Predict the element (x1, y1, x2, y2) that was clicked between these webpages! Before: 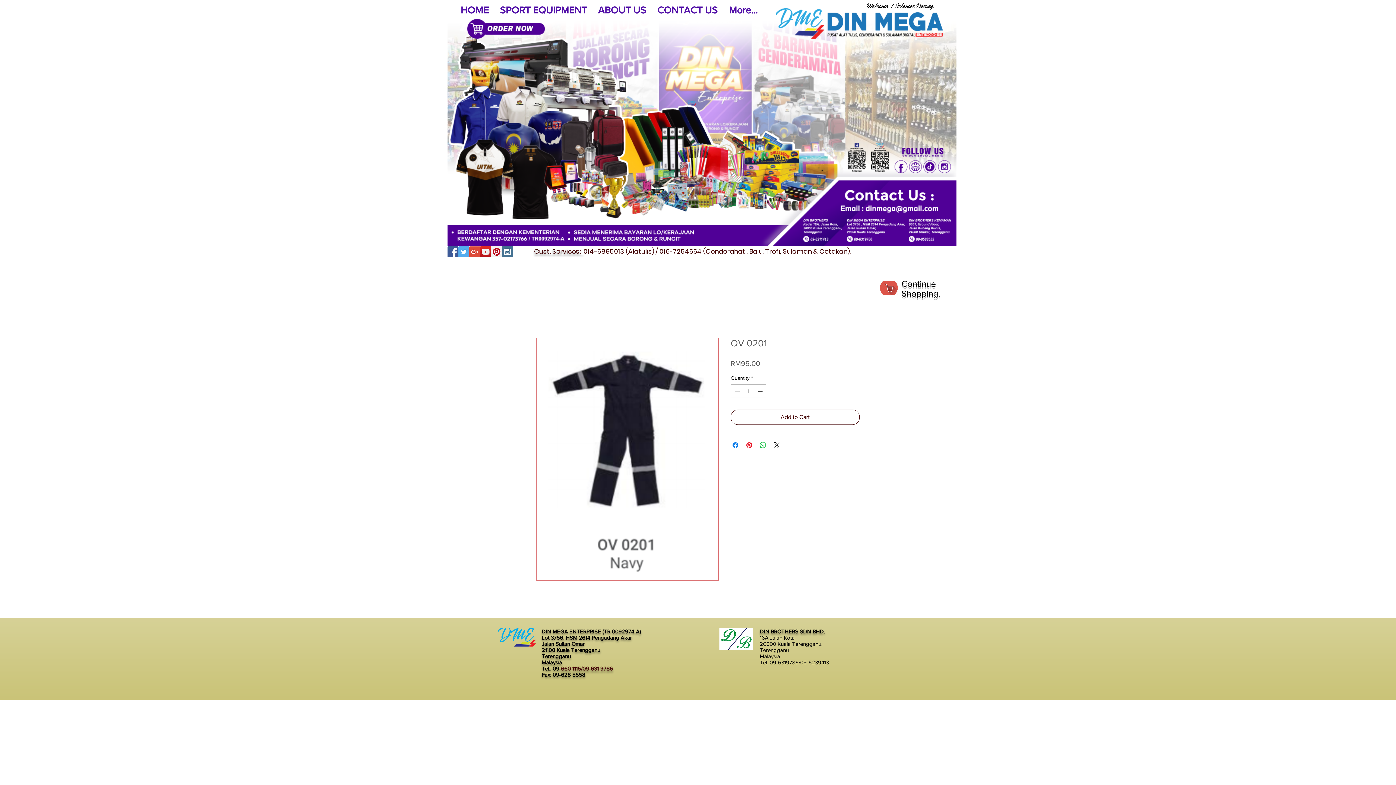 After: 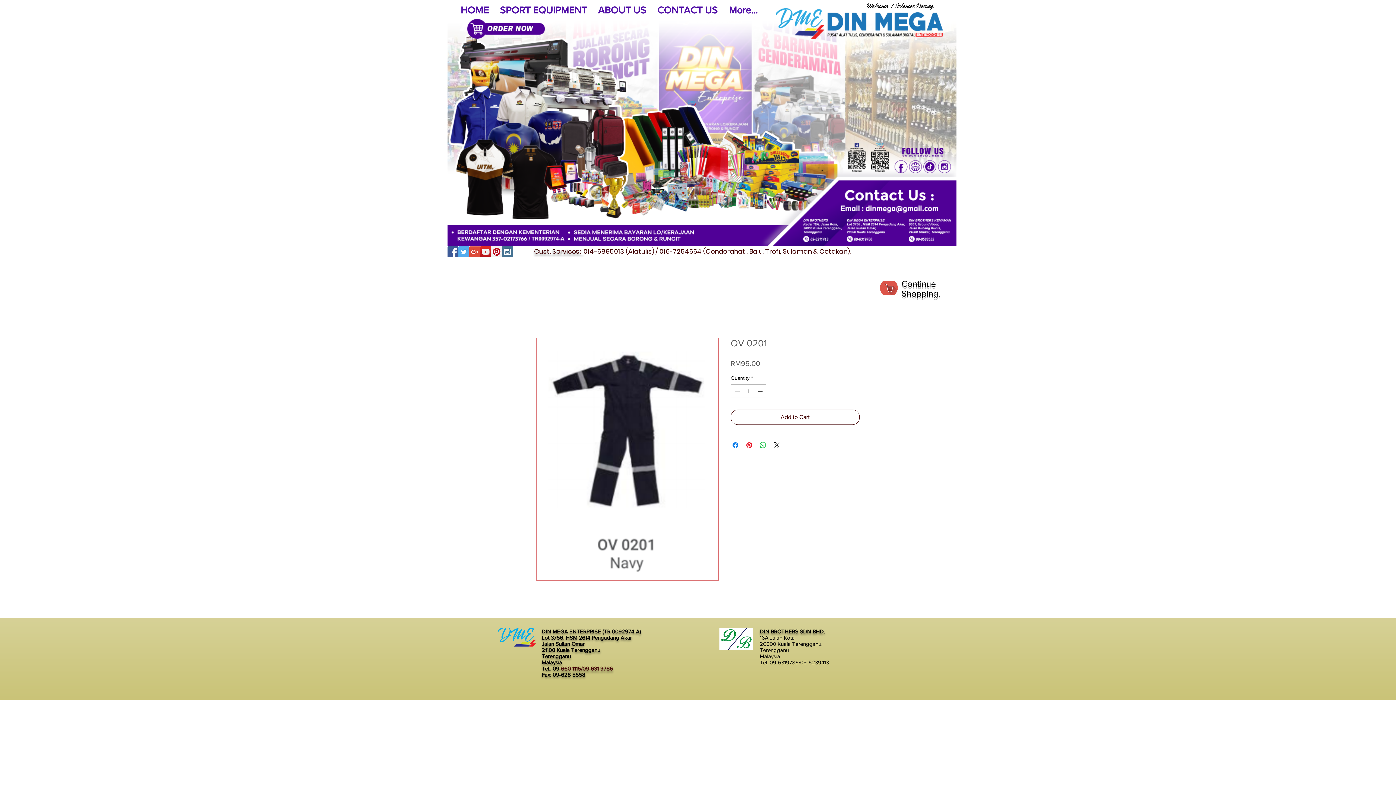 Action: bbox: (491, 246, 502, 257) label: Pinterest Social Icon